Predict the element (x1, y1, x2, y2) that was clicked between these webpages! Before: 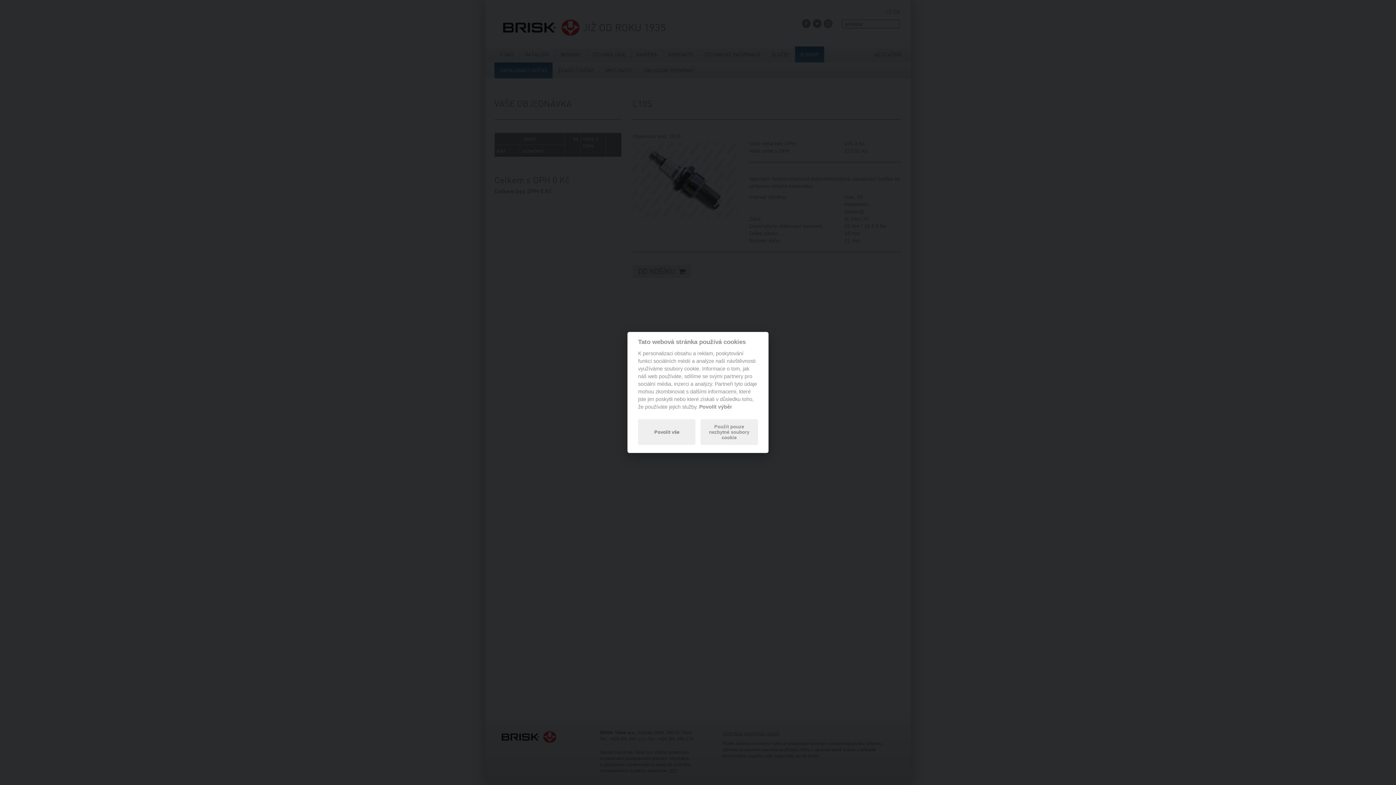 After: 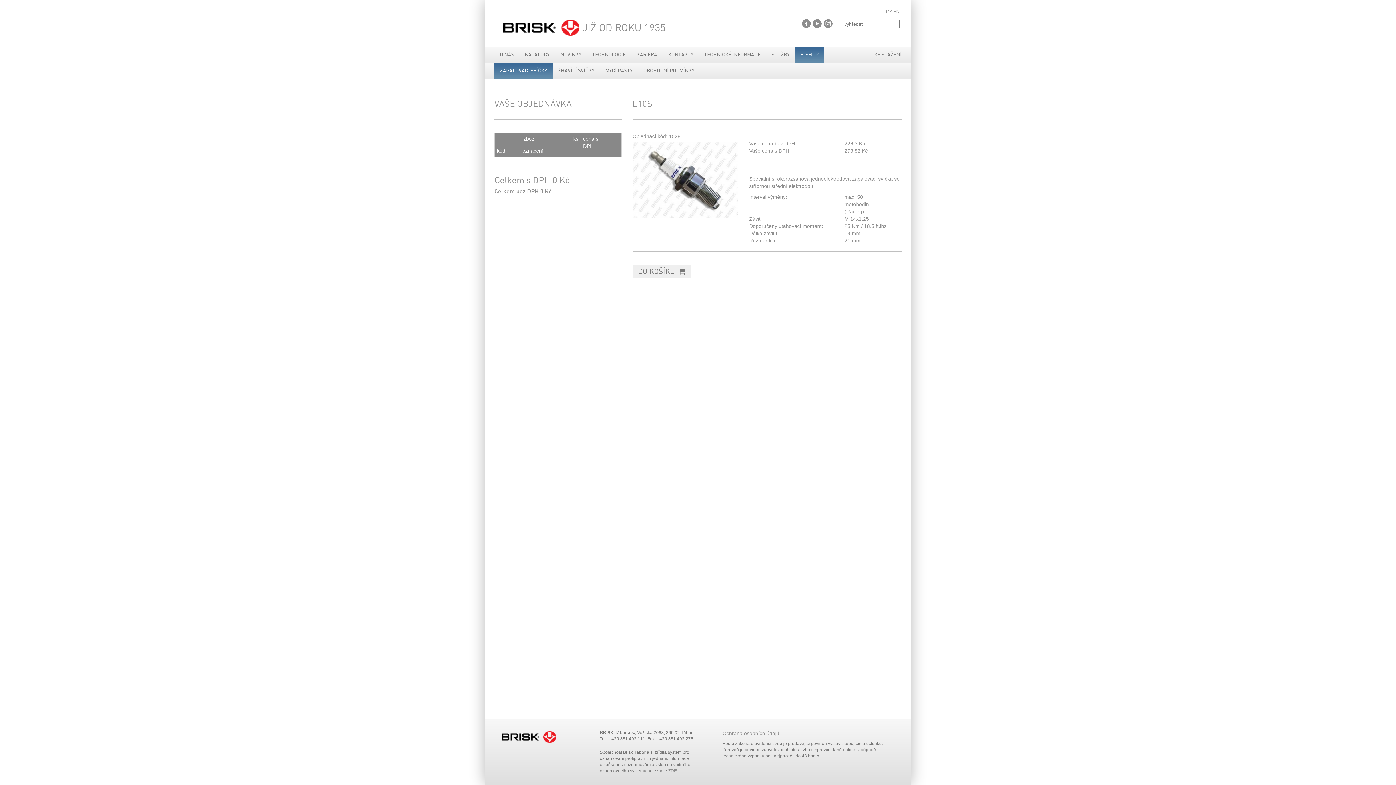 Action: bbox: (638, 419, 695, 445) label: Povolit vše